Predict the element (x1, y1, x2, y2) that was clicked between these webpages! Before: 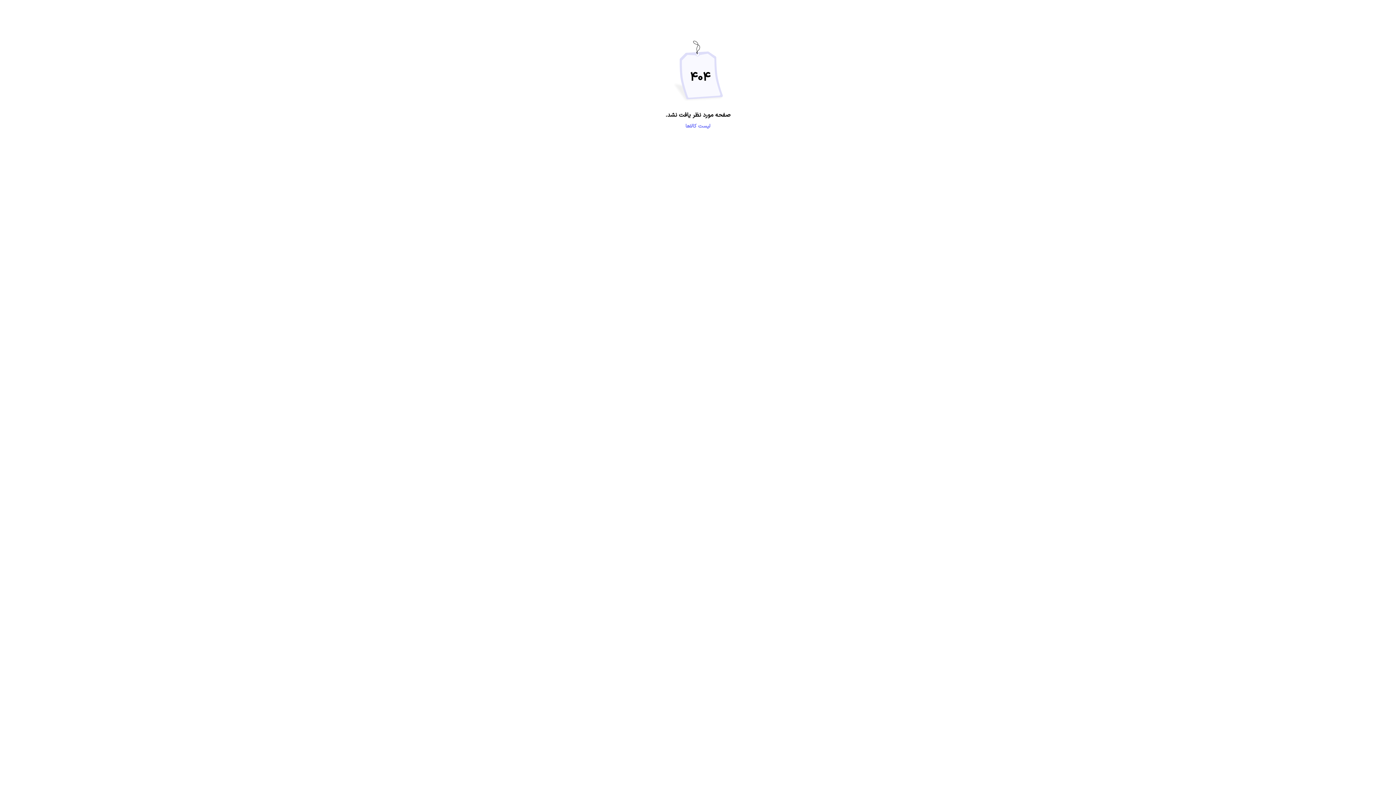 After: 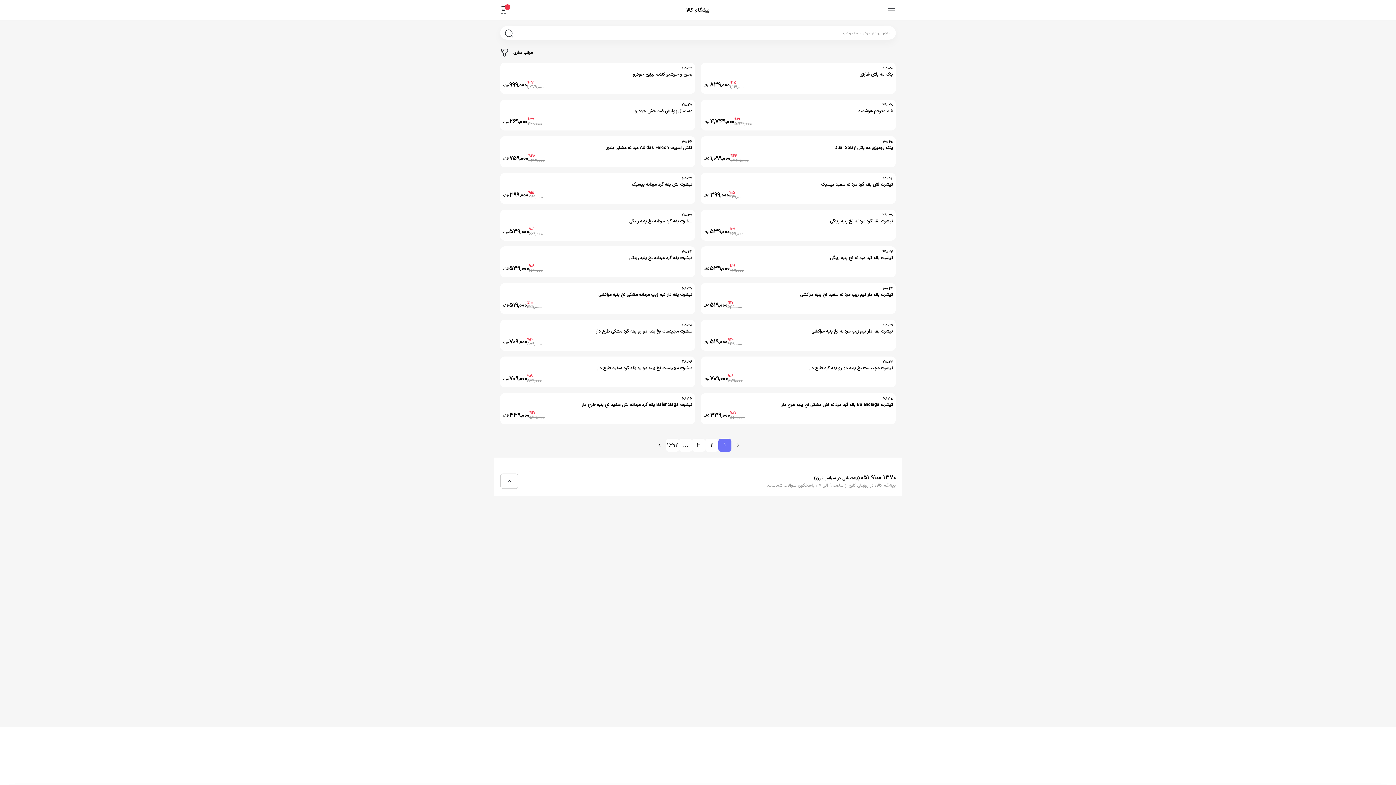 Action: bbox: (685, 122, 710, 130) label: لیست کالاها